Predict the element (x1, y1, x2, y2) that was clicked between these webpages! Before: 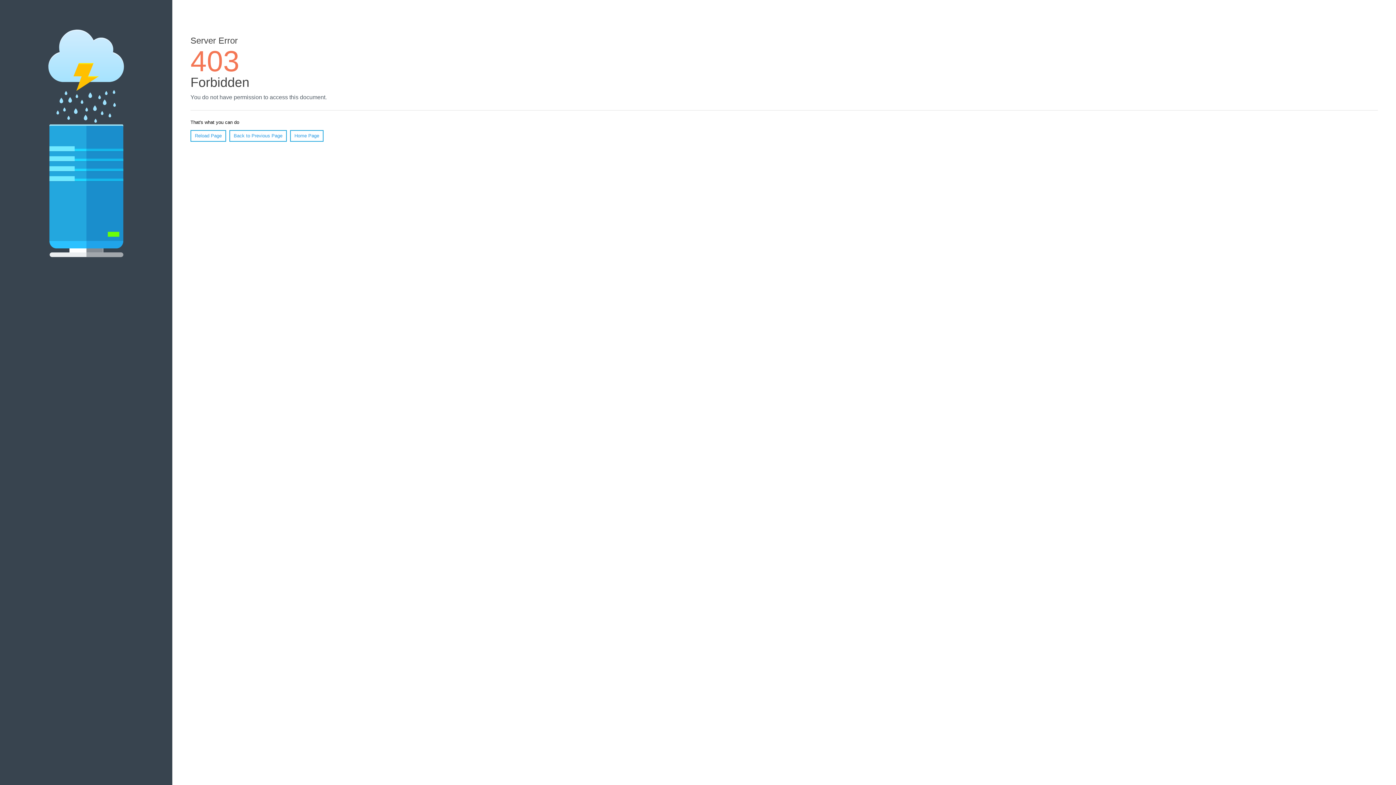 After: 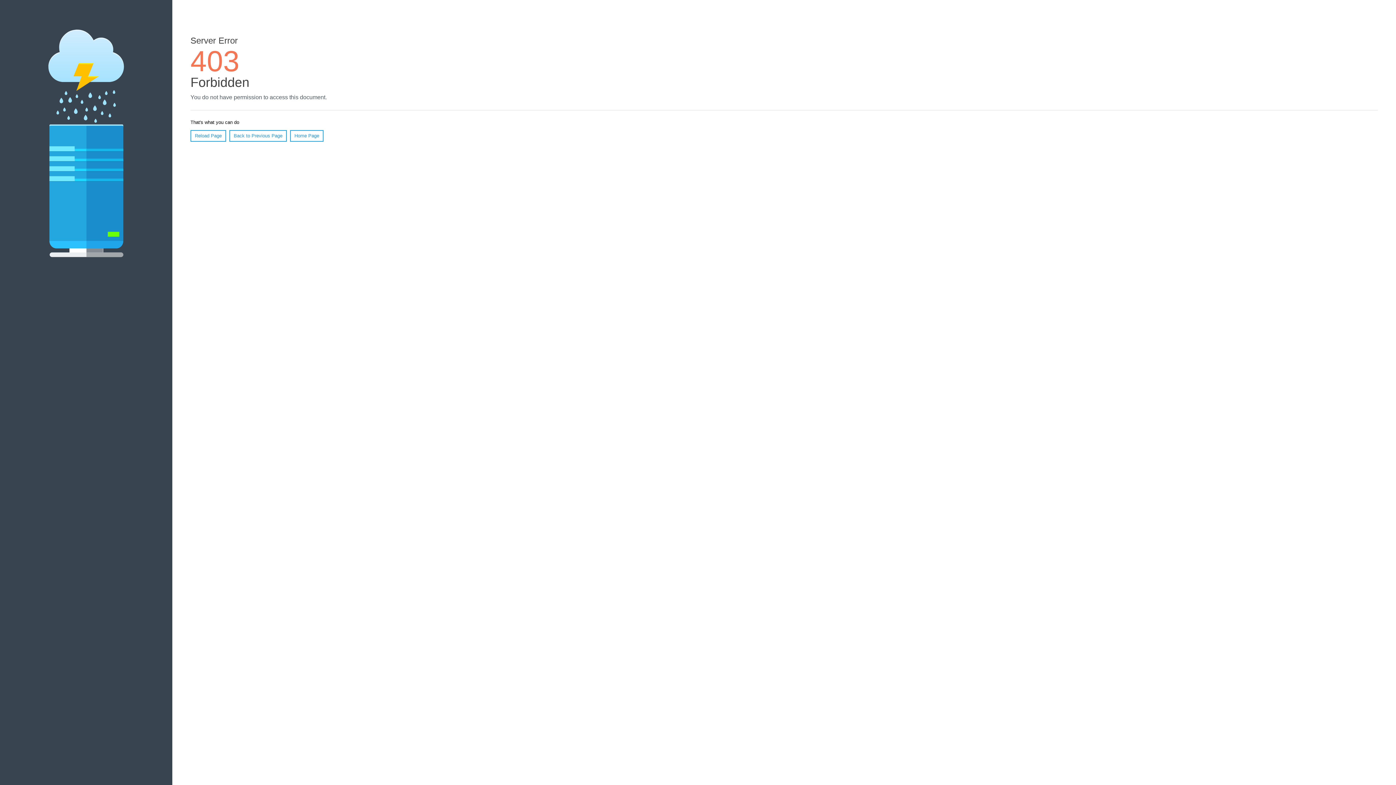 Action: label: Home Page bbox: (290, 130, 323, 141)